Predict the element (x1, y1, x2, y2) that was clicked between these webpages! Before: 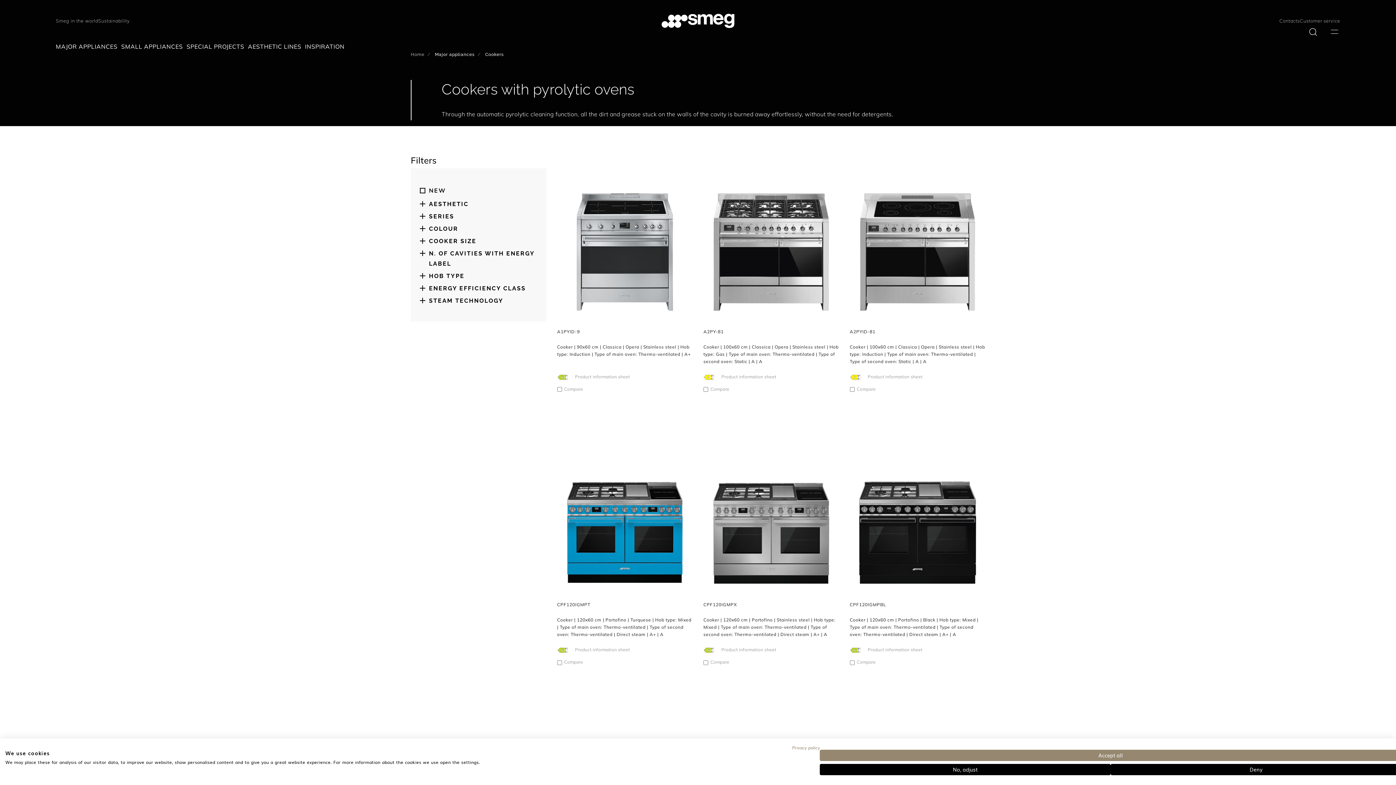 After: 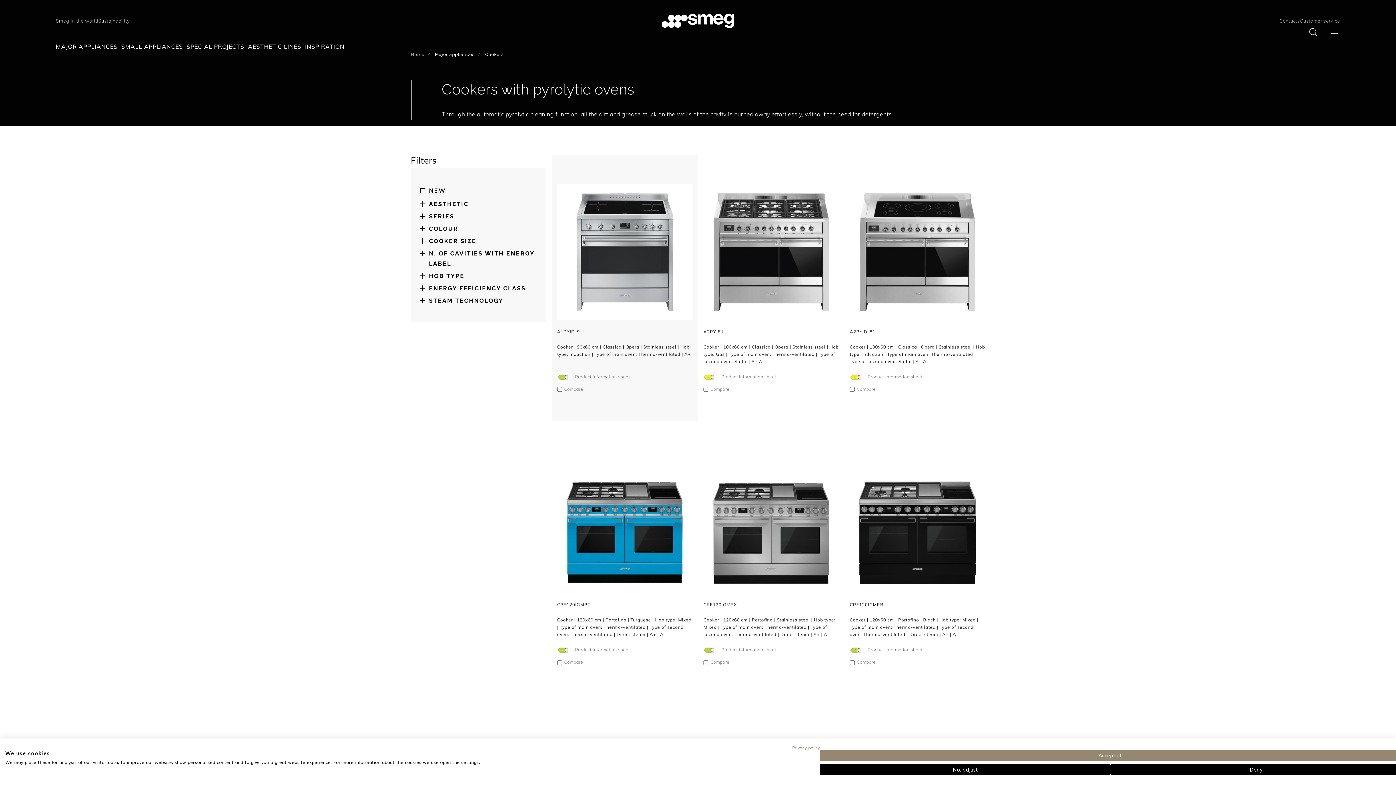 Action: bbox: (557, 374, 569, 379) label:  